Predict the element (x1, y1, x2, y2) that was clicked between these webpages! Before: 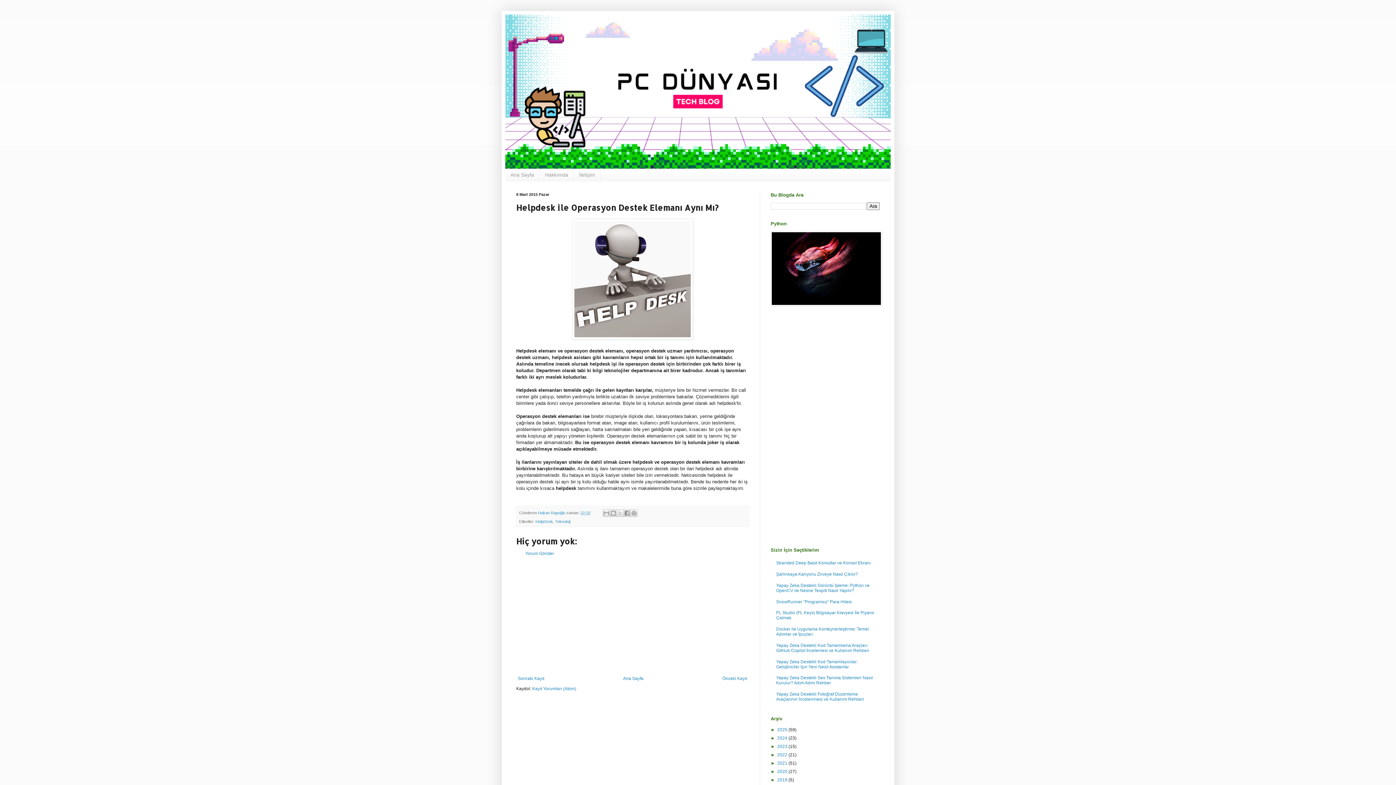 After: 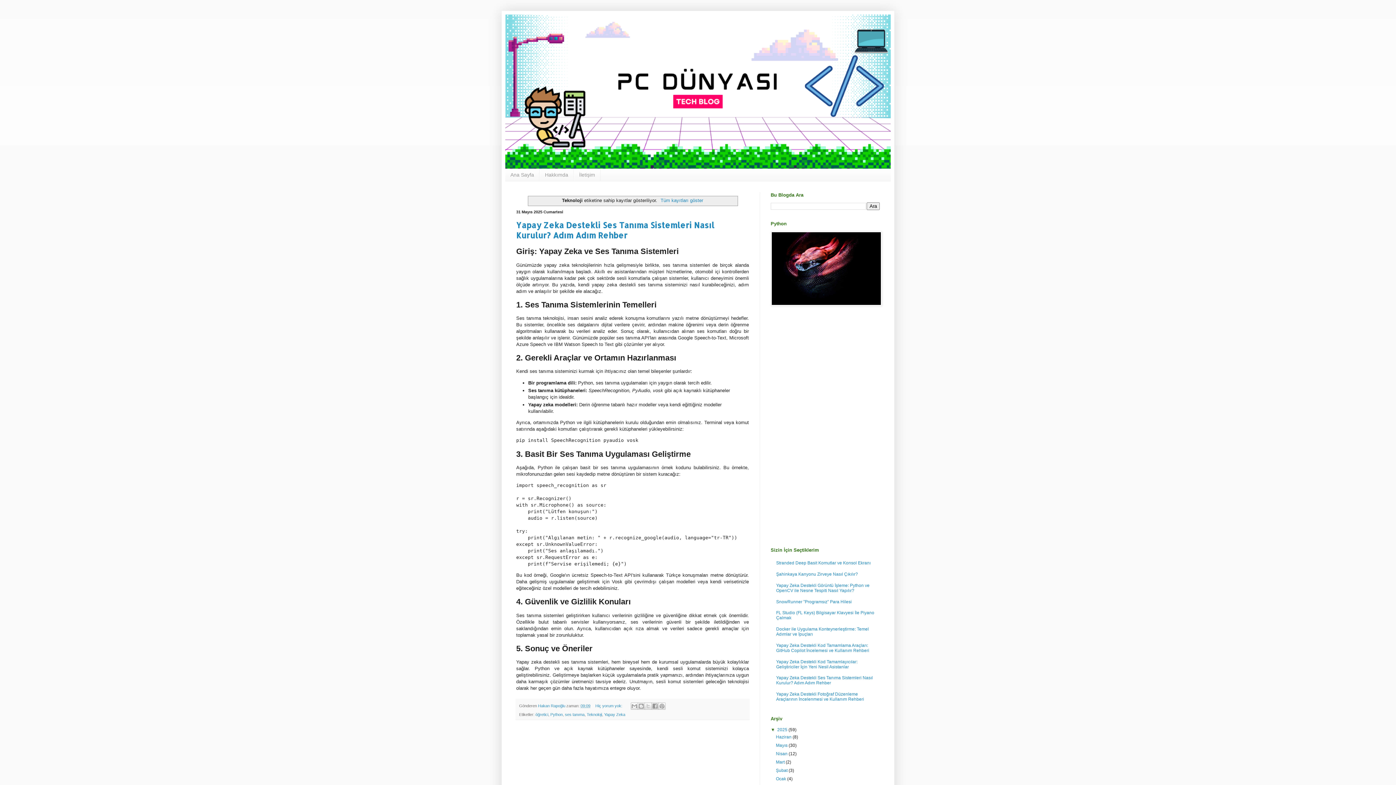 Action: bbox: (555, 519, 570, 523) label: Teknoloji